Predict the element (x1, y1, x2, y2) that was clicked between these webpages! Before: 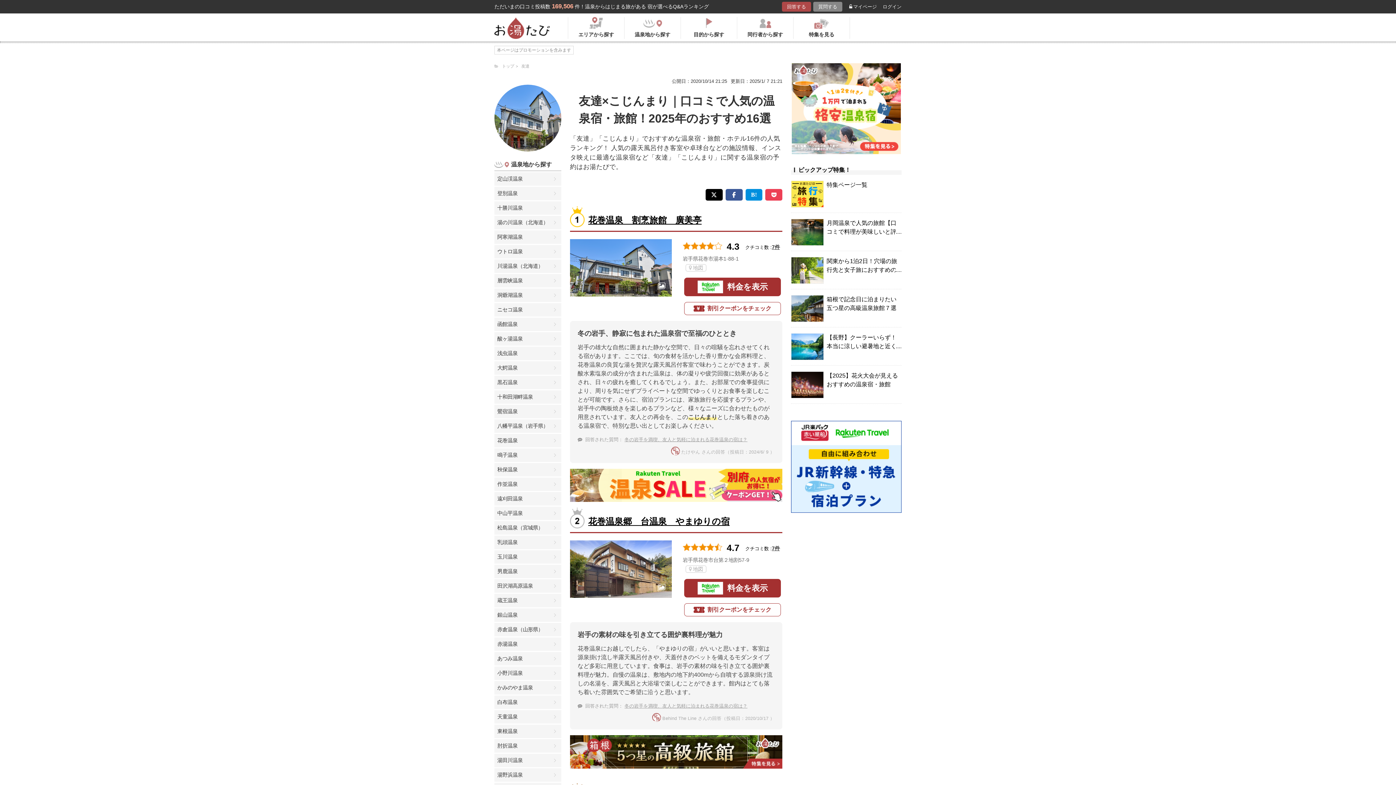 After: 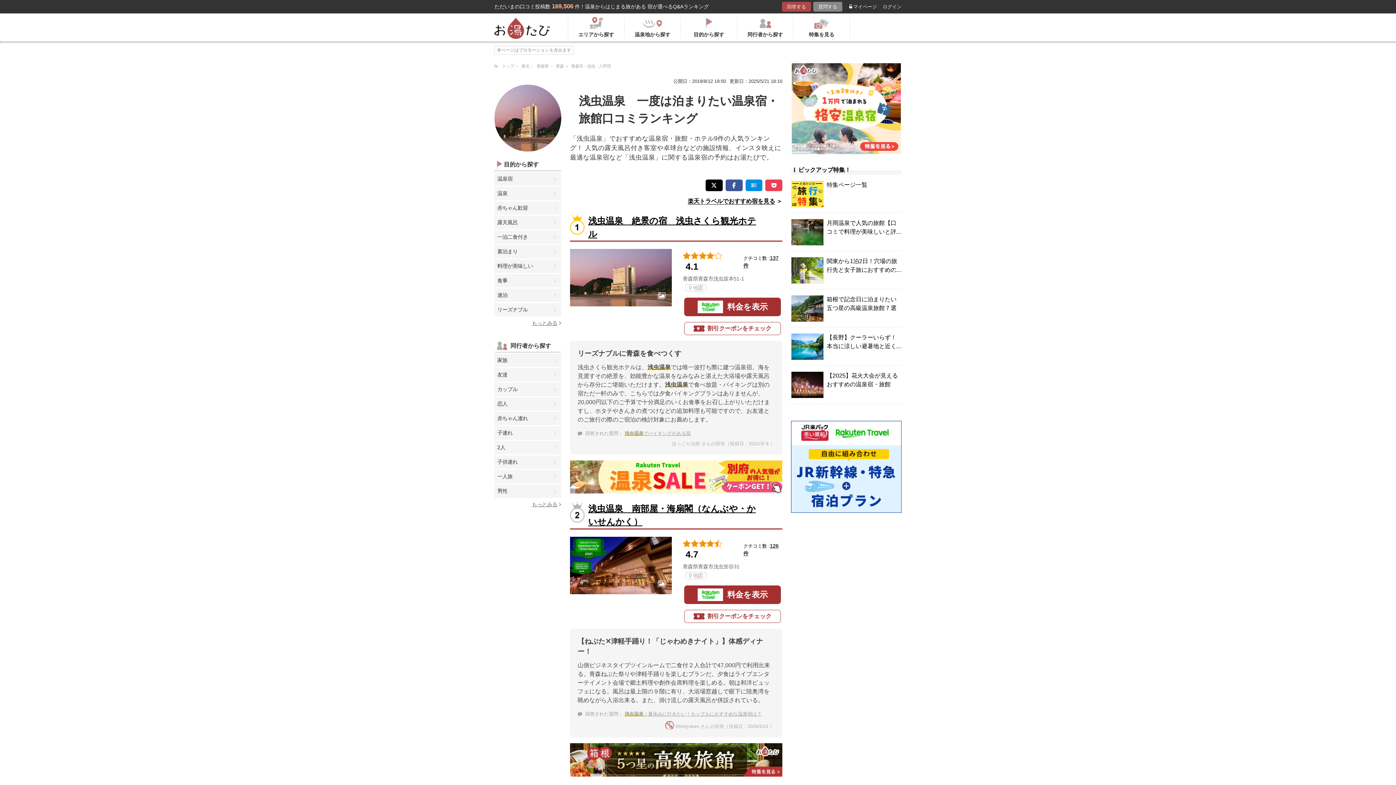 Action: label: 浅虫温泉 bbox: (494, 346, 561, 360)